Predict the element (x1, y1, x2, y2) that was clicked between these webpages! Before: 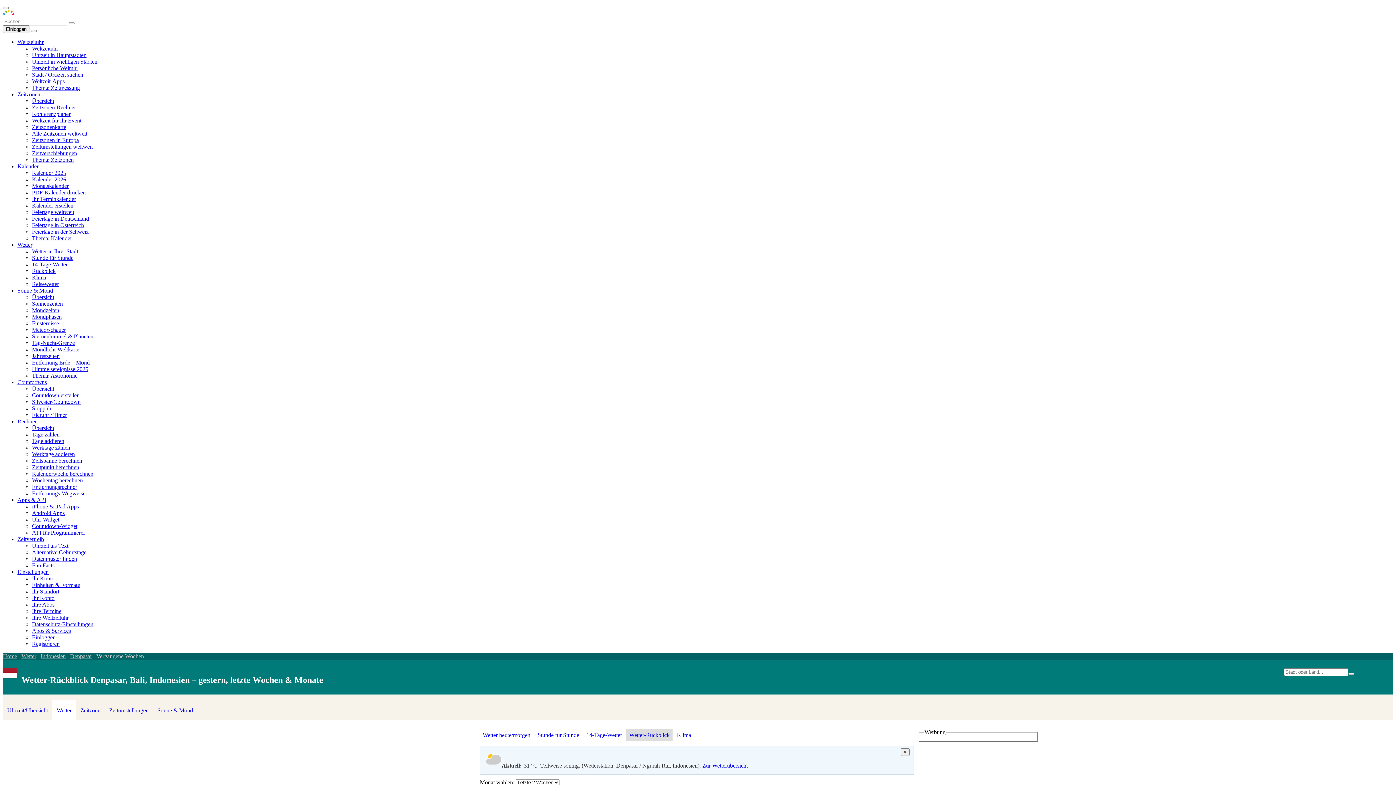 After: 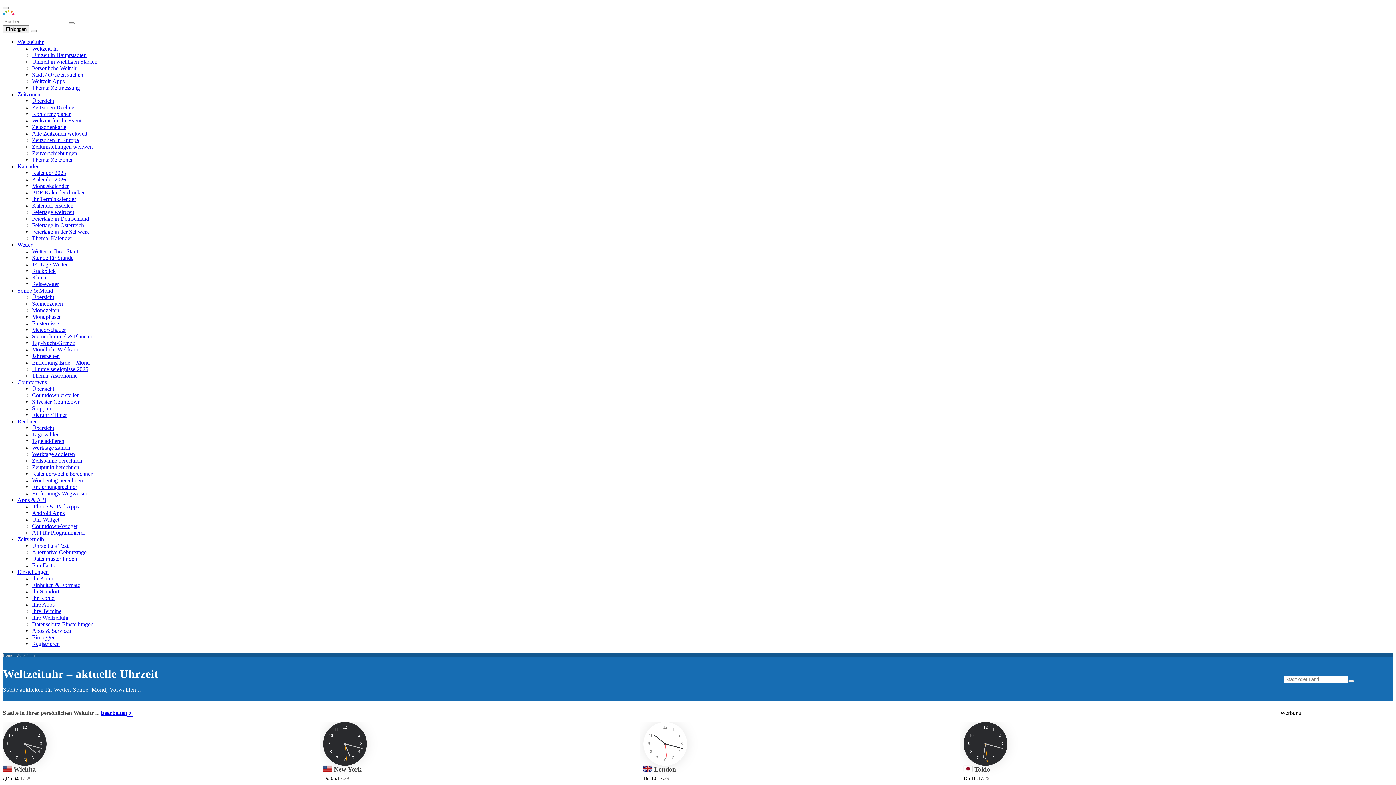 Action: bbox: (17, 38, 43, 45) label: Weltzeituhr